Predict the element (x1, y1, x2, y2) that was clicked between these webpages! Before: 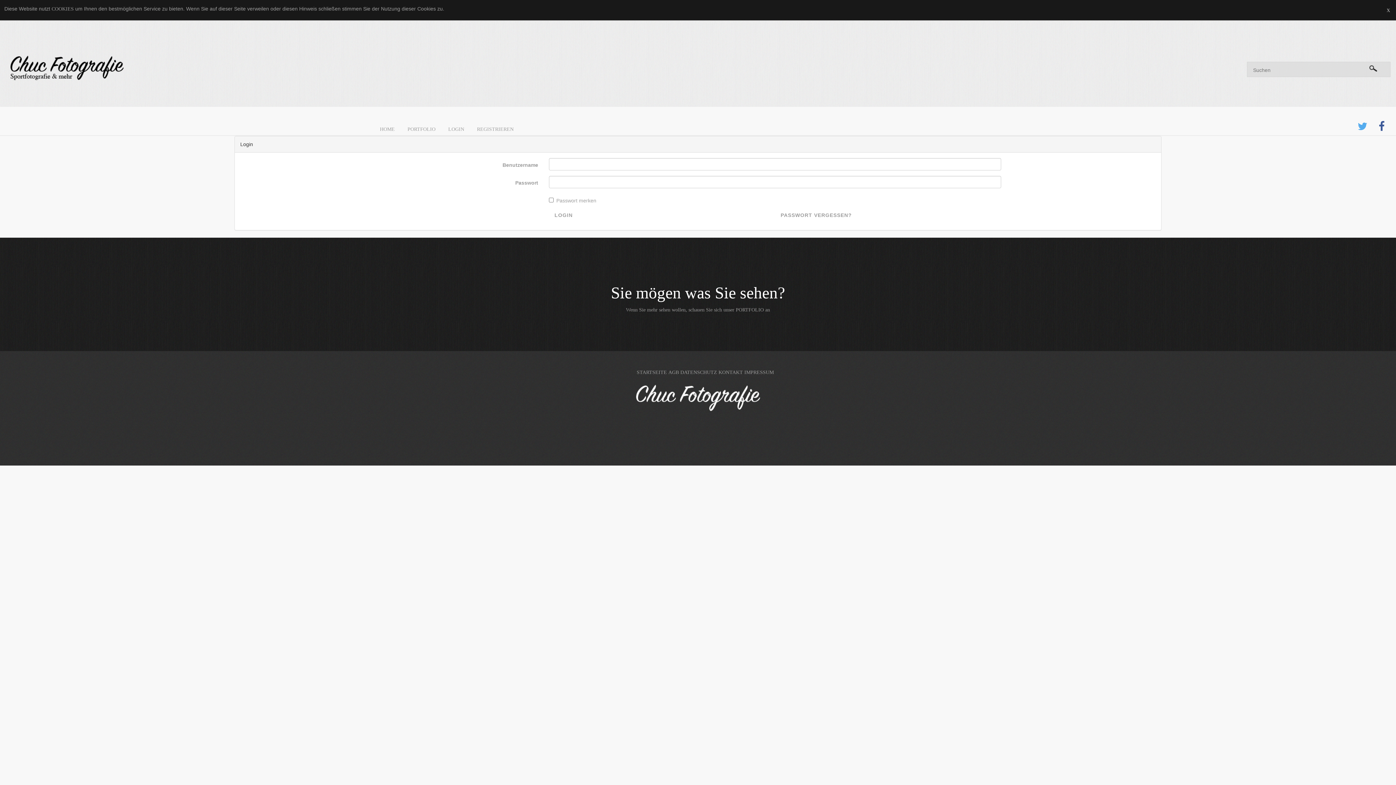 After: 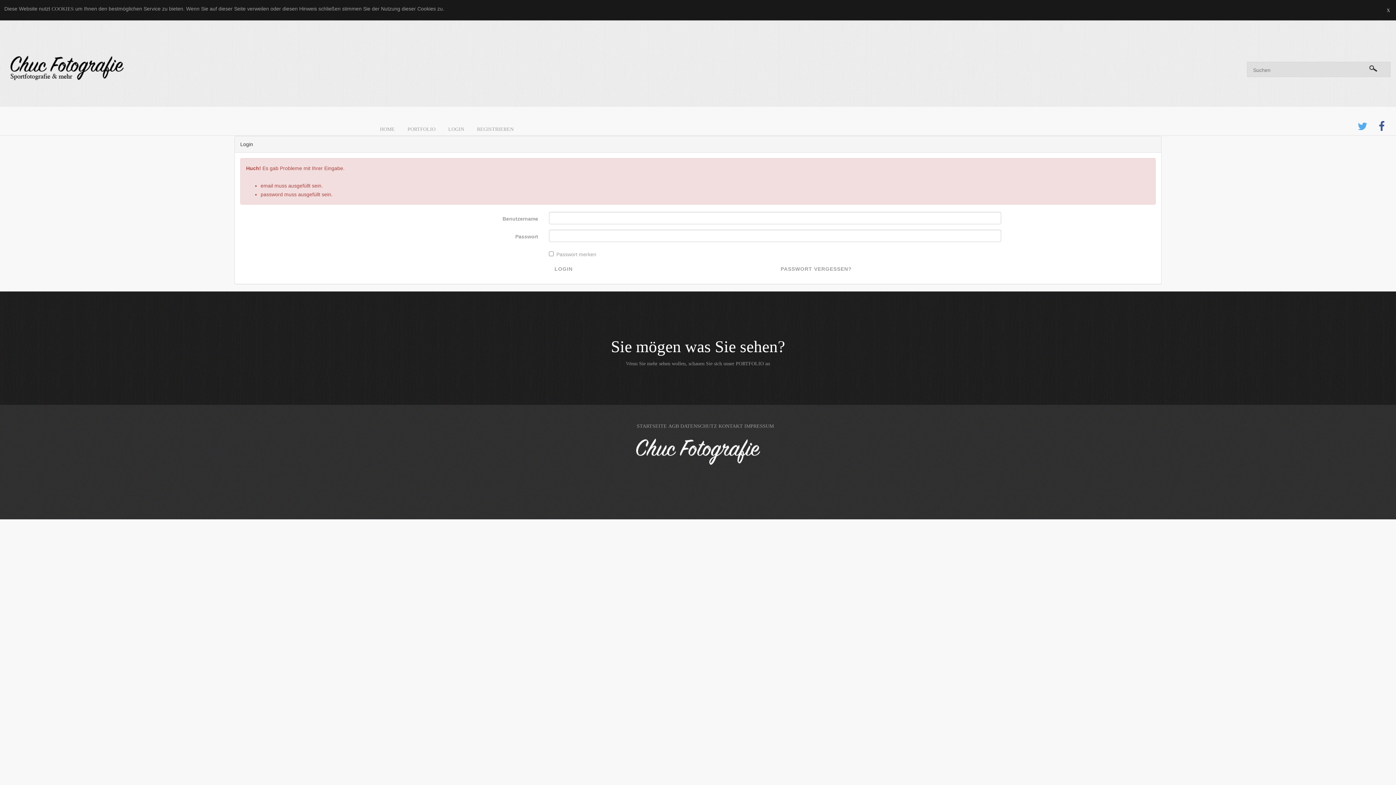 Action: label: LOGIN bbox: (554, 211, 572, 218)